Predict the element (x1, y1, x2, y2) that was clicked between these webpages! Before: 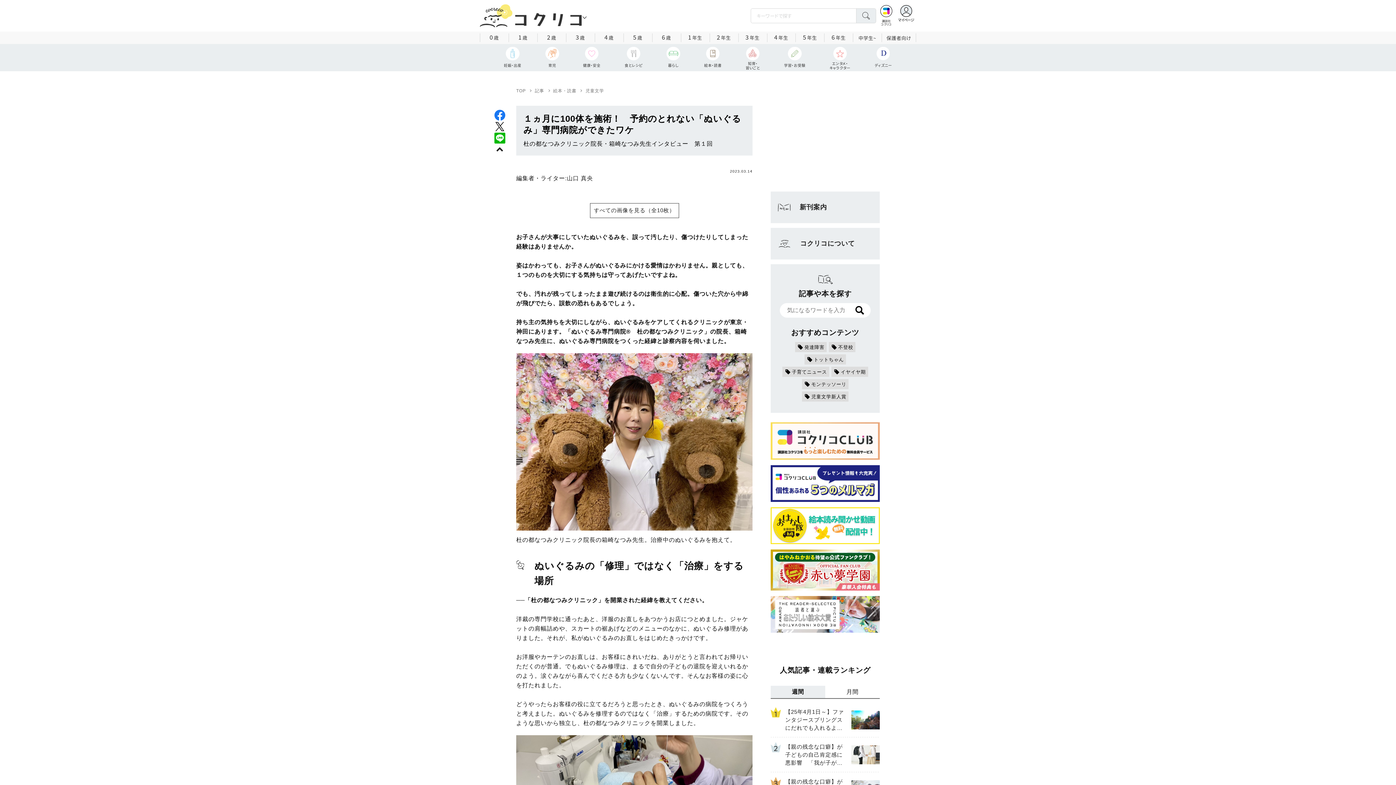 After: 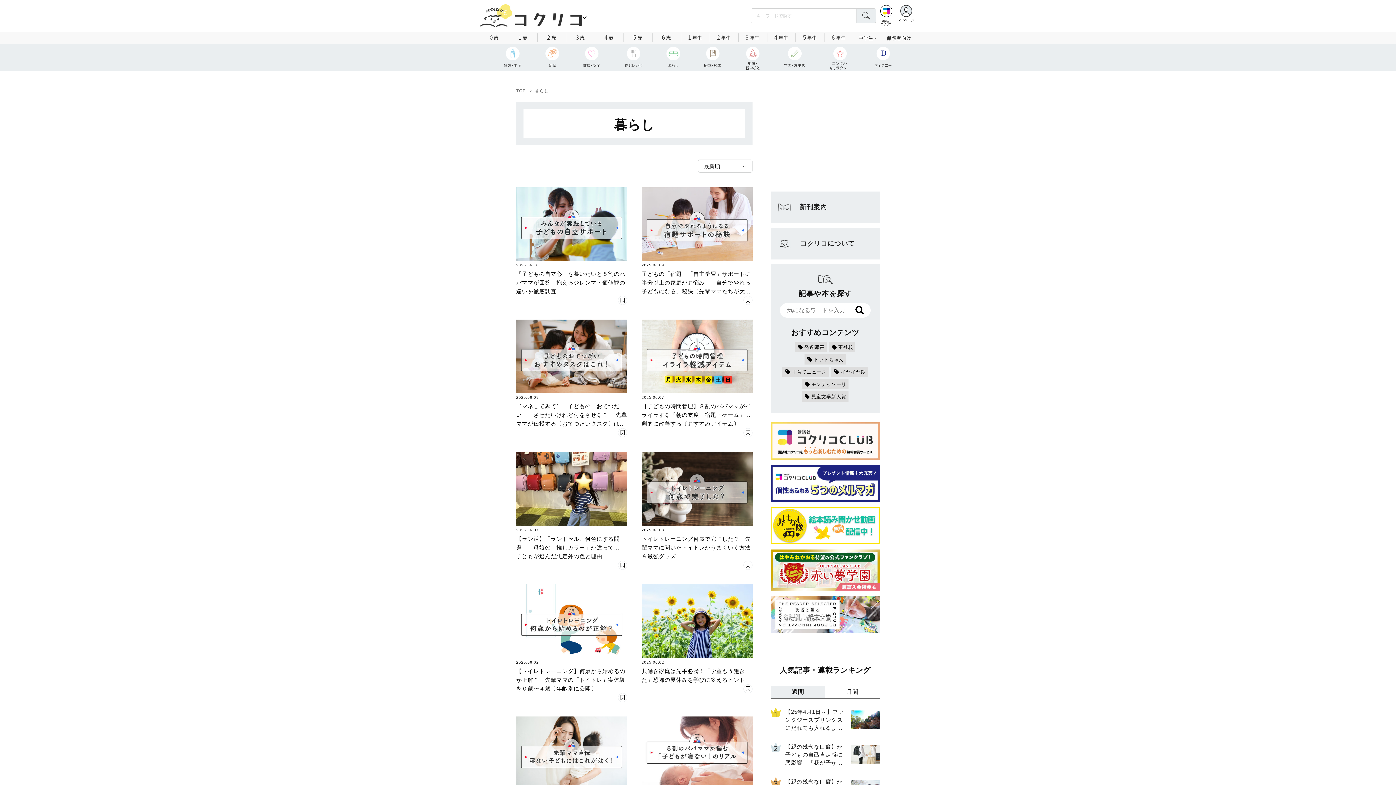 Action: bbox: (666, 46, 680, 67) label: 暮らし